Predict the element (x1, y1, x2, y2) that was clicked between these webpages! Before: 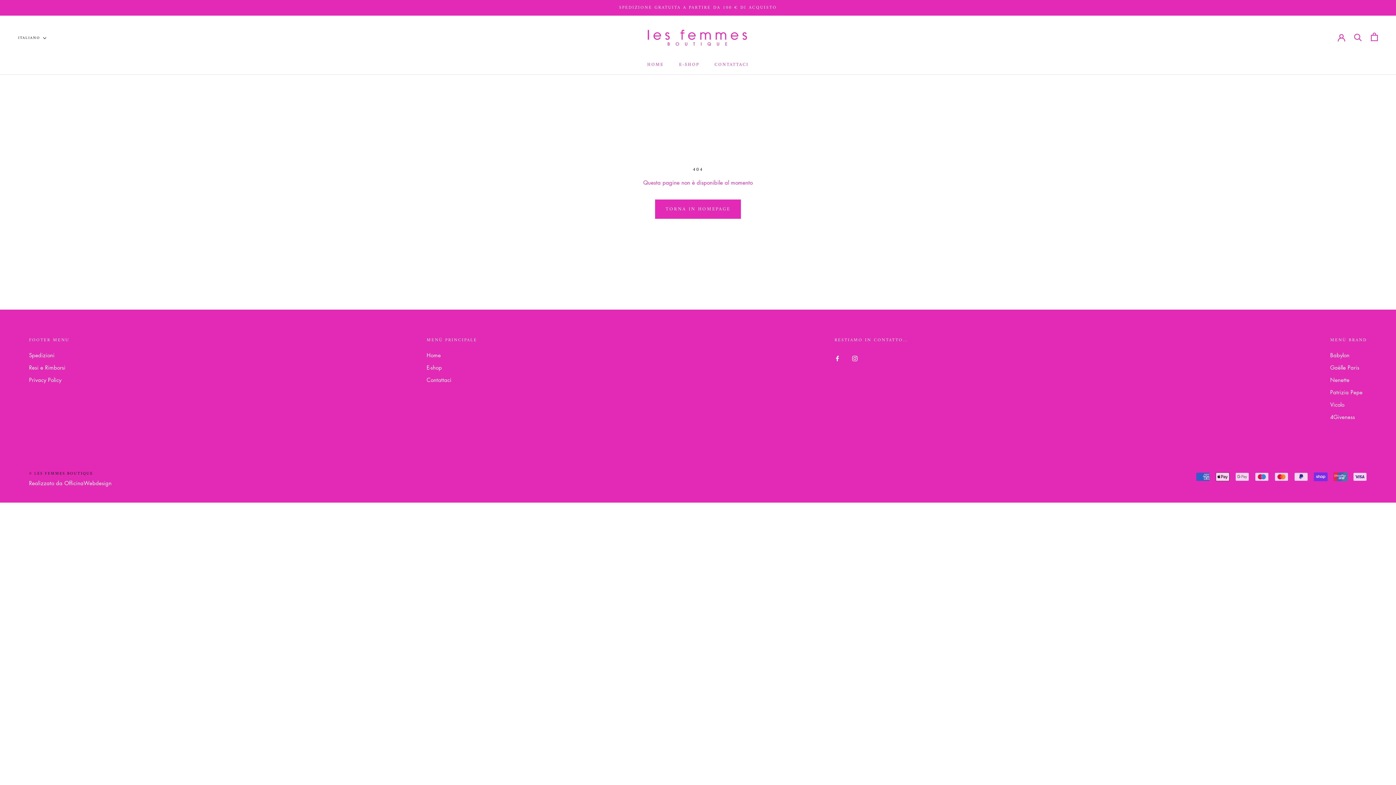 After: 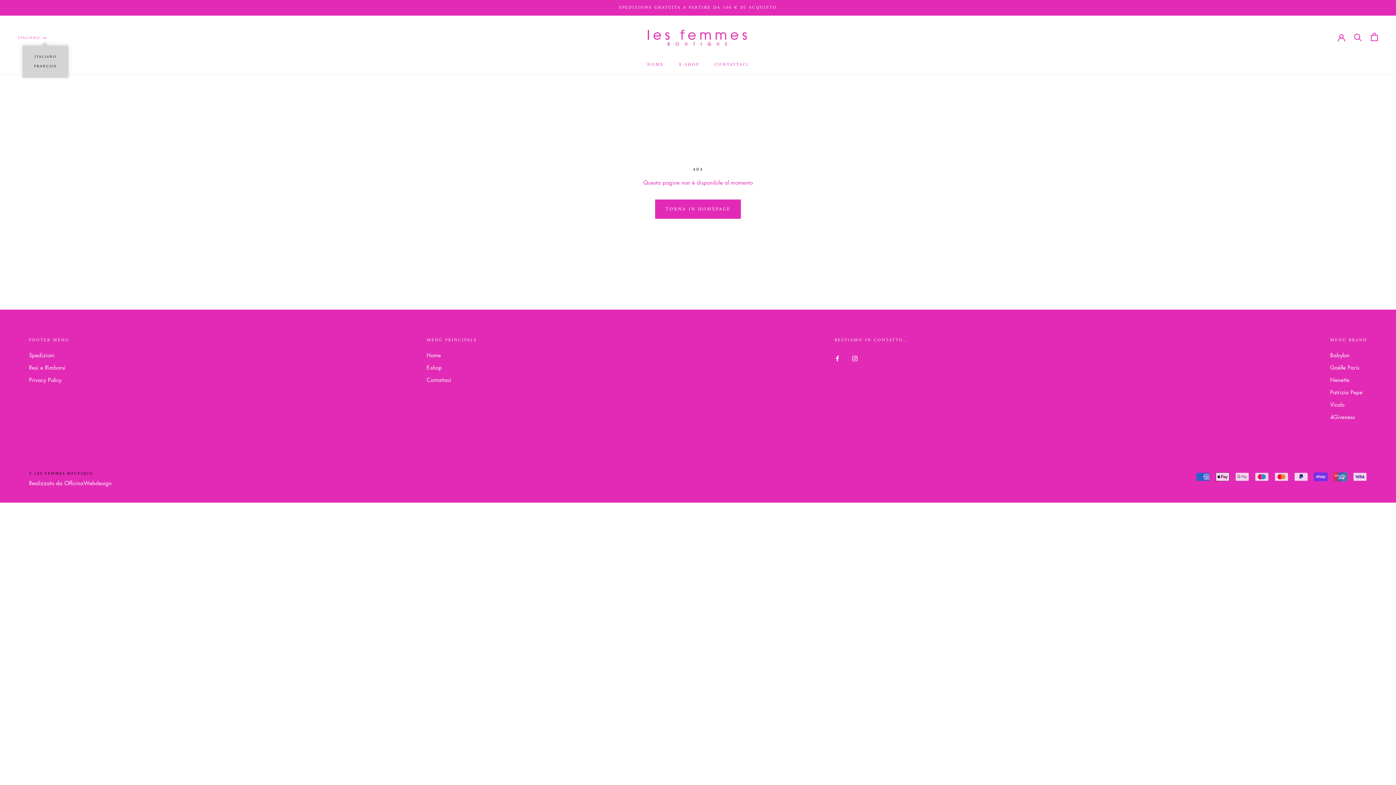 Action: bbox: (18, 34, 46, 41) label: ITALIANO